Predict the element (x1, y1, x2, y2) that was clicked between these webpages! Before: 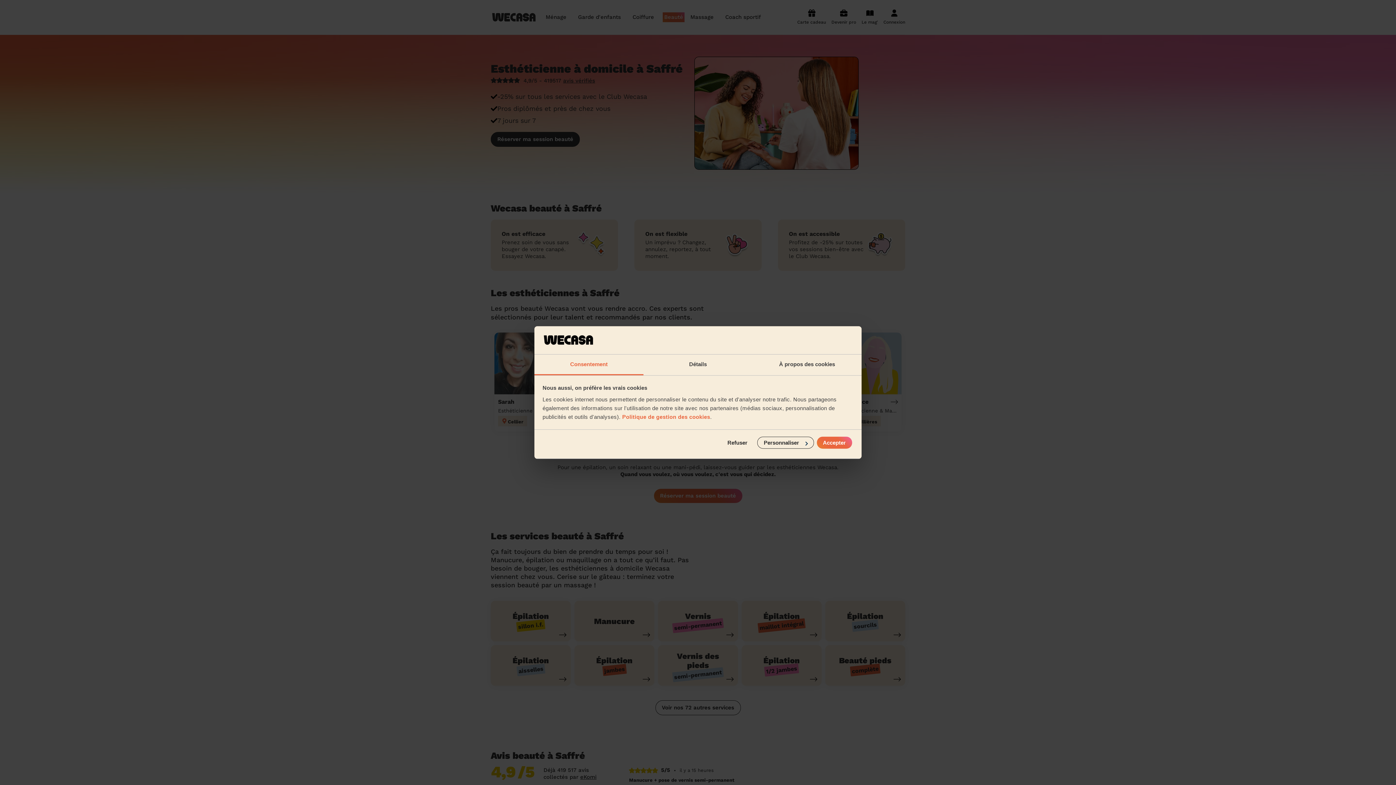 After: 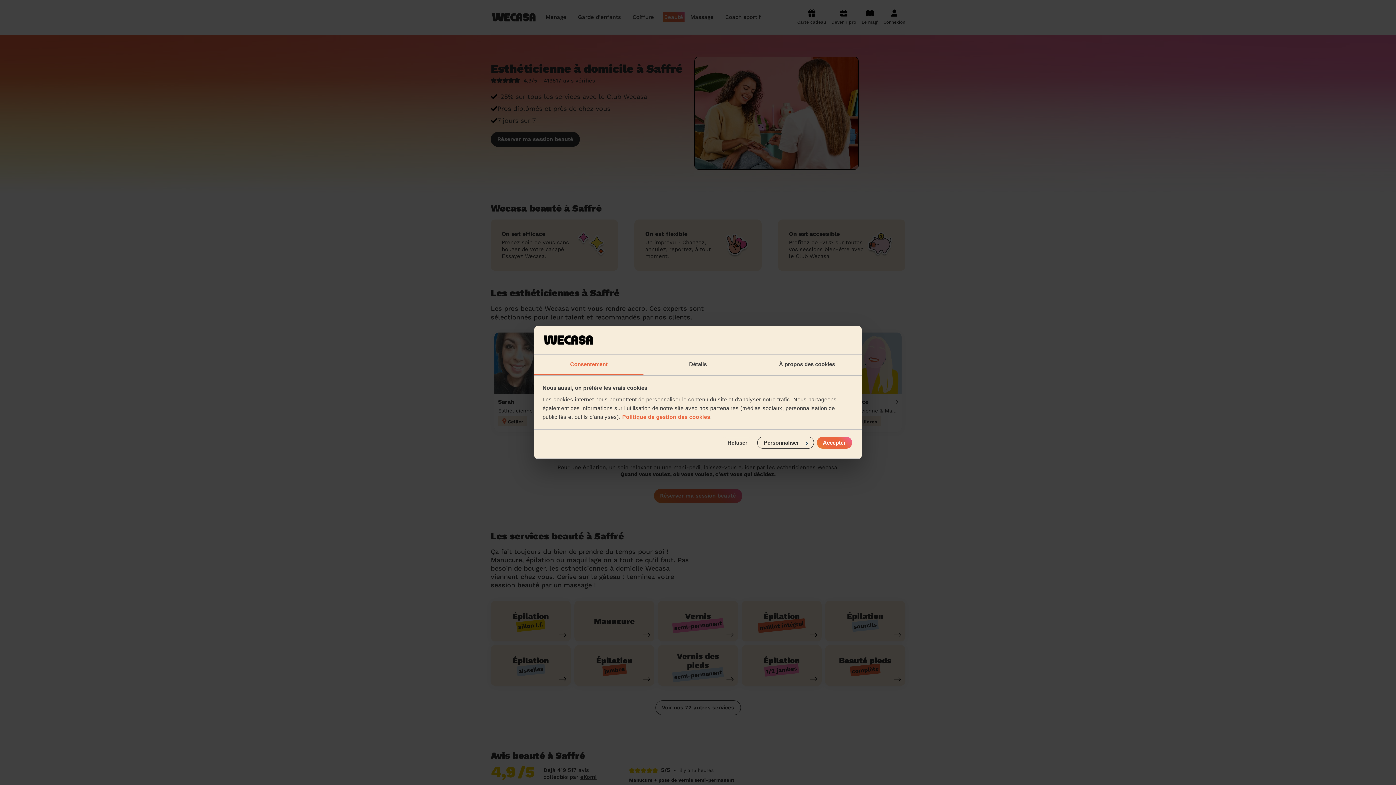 Action: bbox: (534, 354, 643, 375) label: Consentement